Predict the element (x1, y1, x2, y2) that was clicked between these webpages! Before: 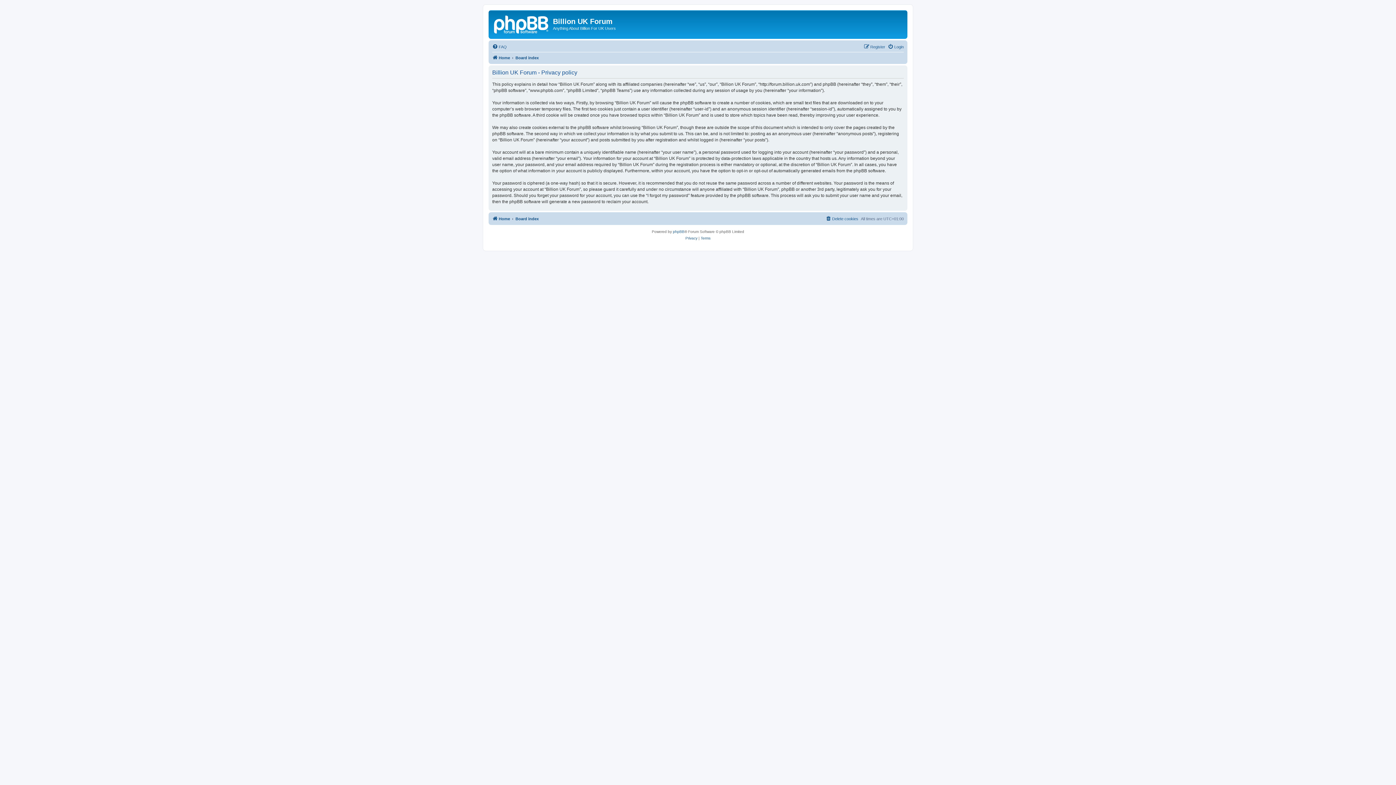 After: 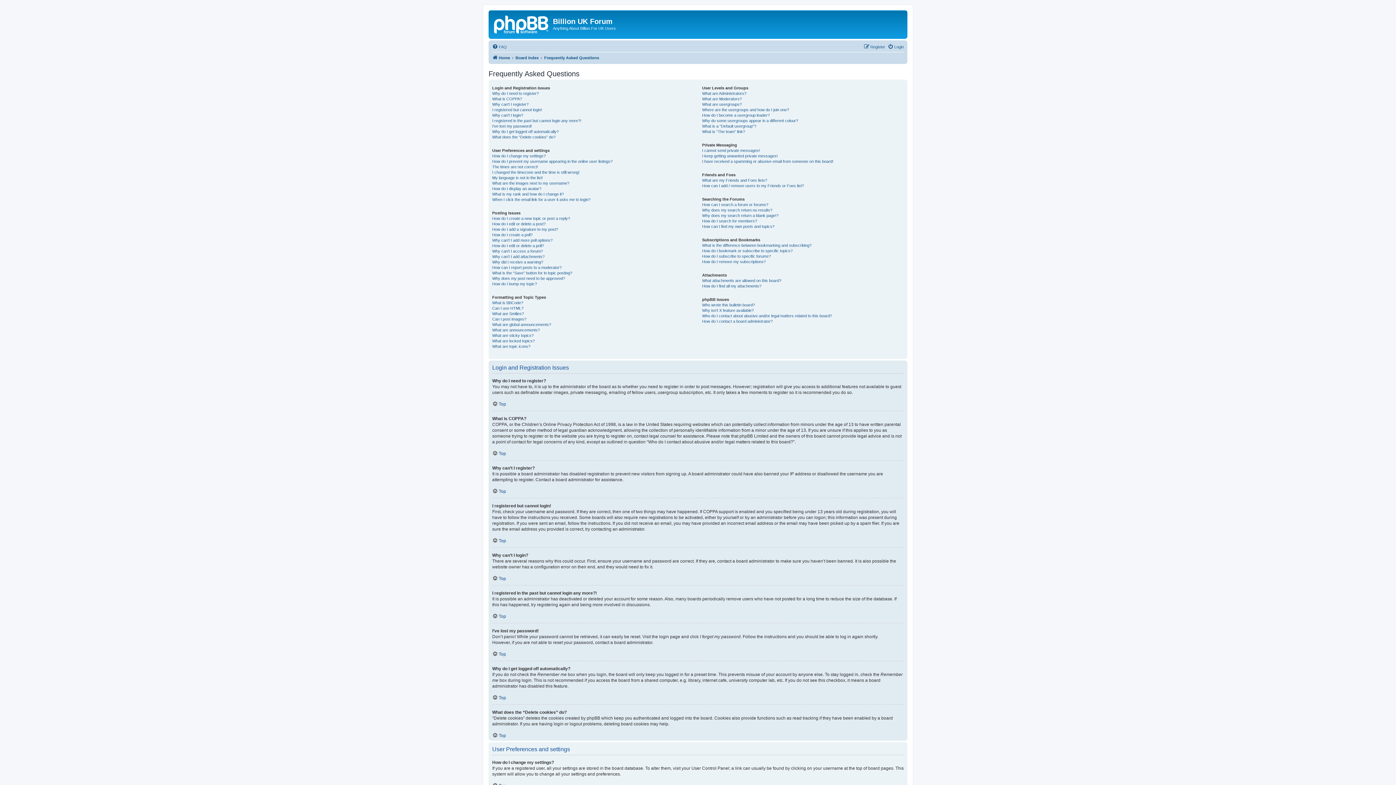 Action: label: FAQ bbox: (492, 42, 506, 51)